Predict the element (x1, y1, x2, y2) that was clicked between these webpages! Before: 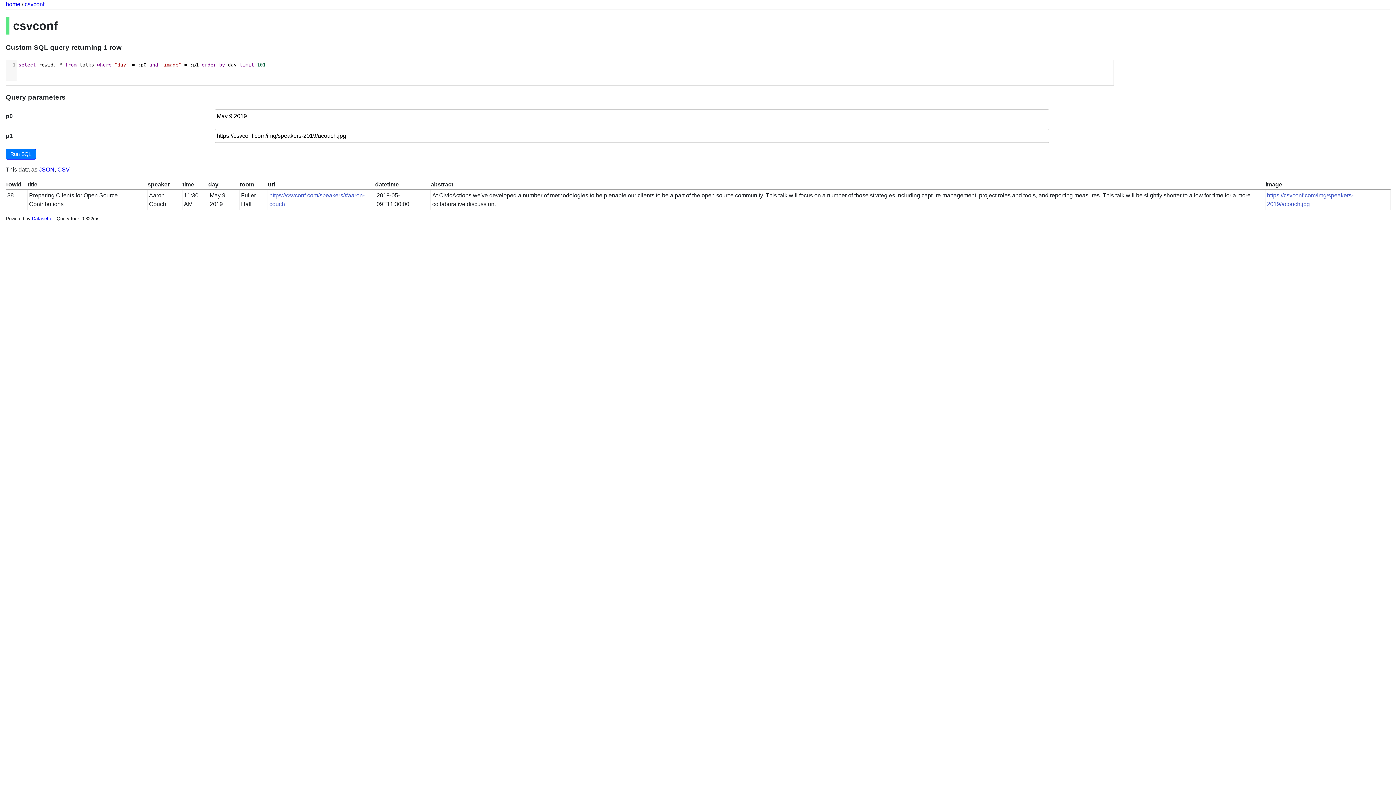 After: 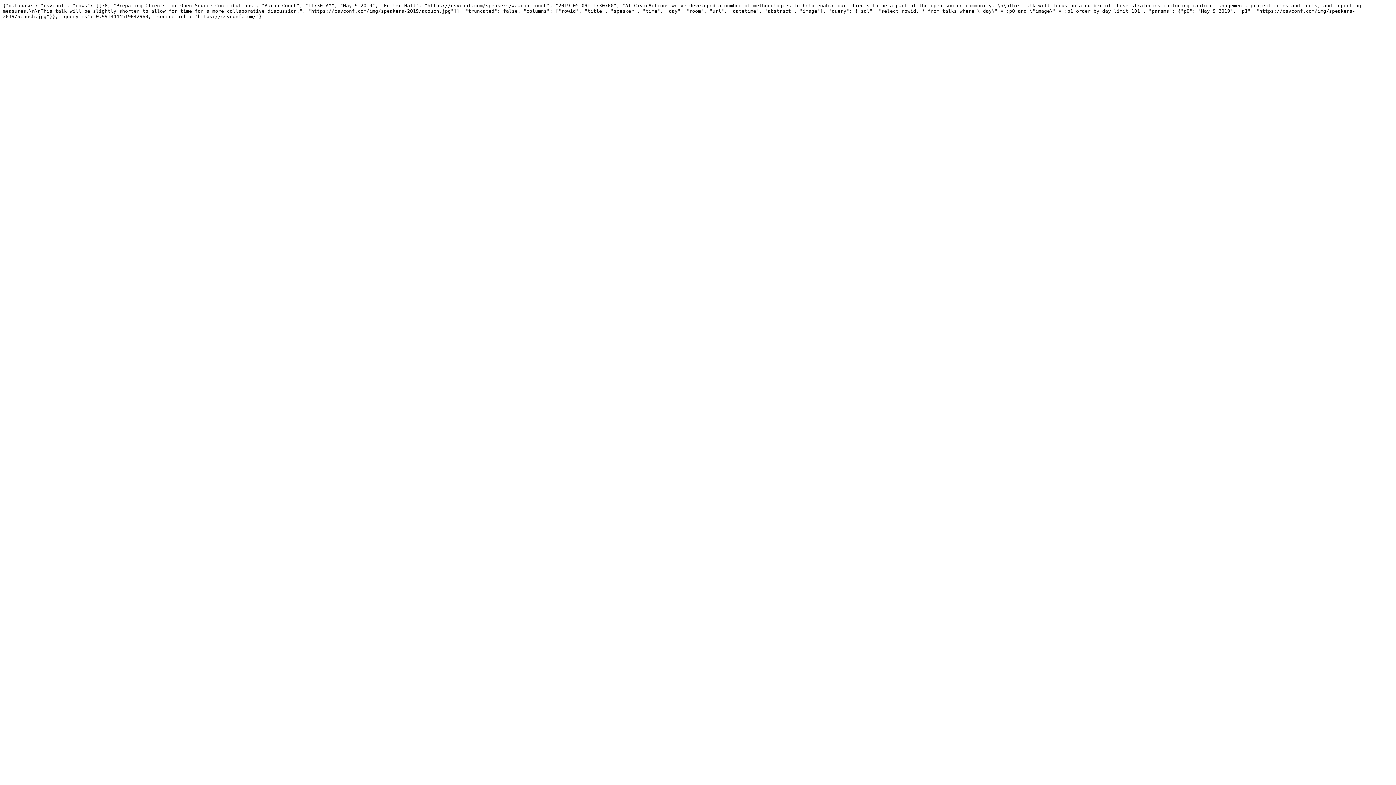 Action: label: JSON bbox: (38, 166, 54, 172)